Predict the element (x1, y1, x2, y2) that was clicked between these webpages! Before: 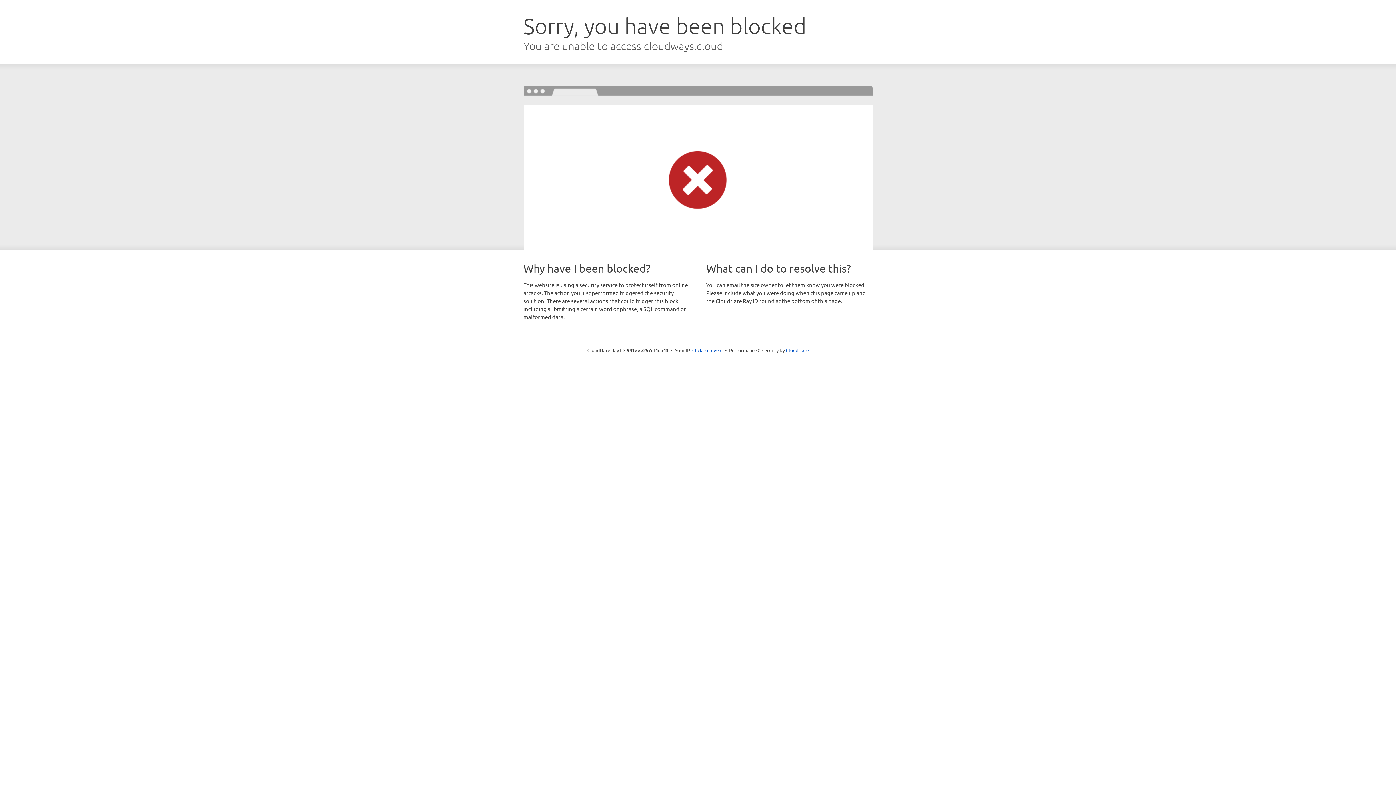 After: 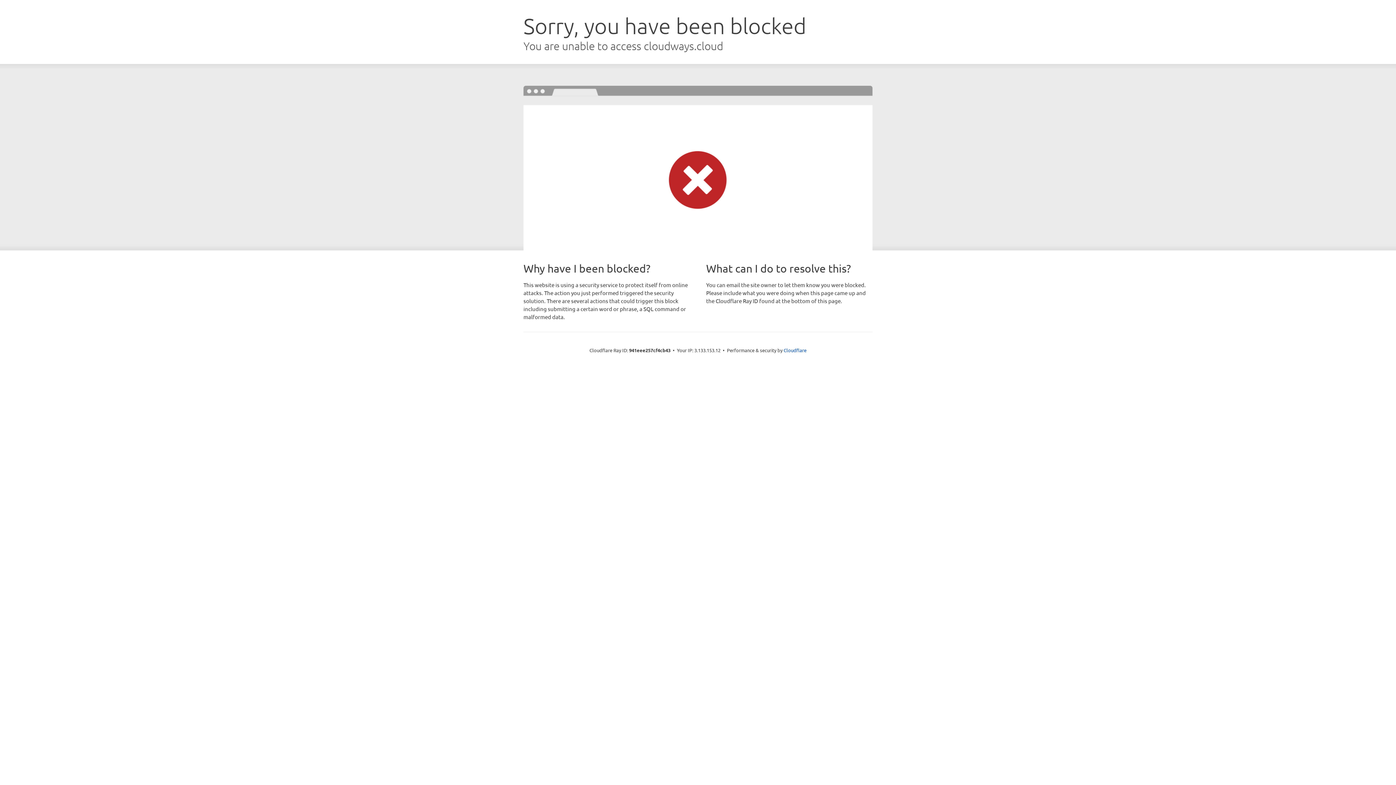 Action: bbox: (692, 346, 722, 353) label: Click to reveal